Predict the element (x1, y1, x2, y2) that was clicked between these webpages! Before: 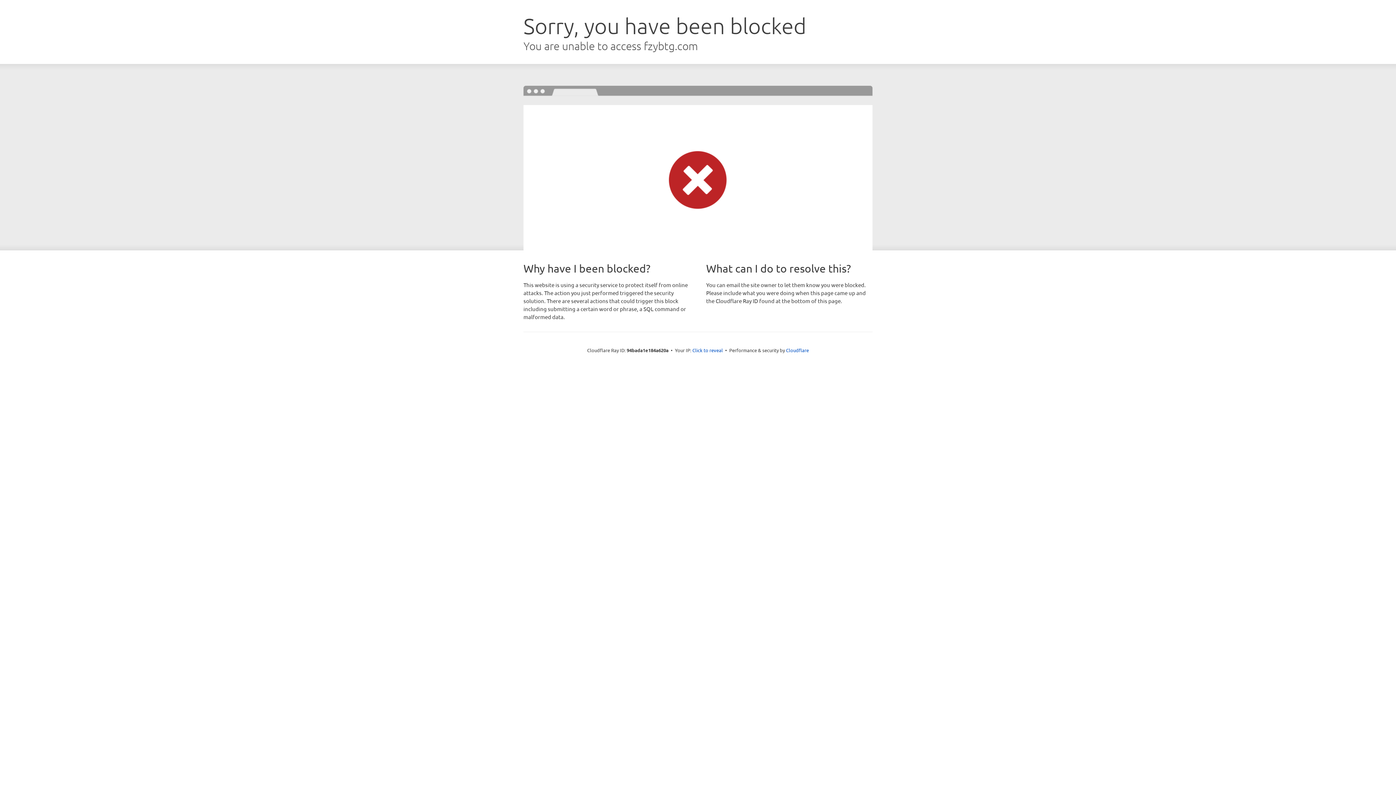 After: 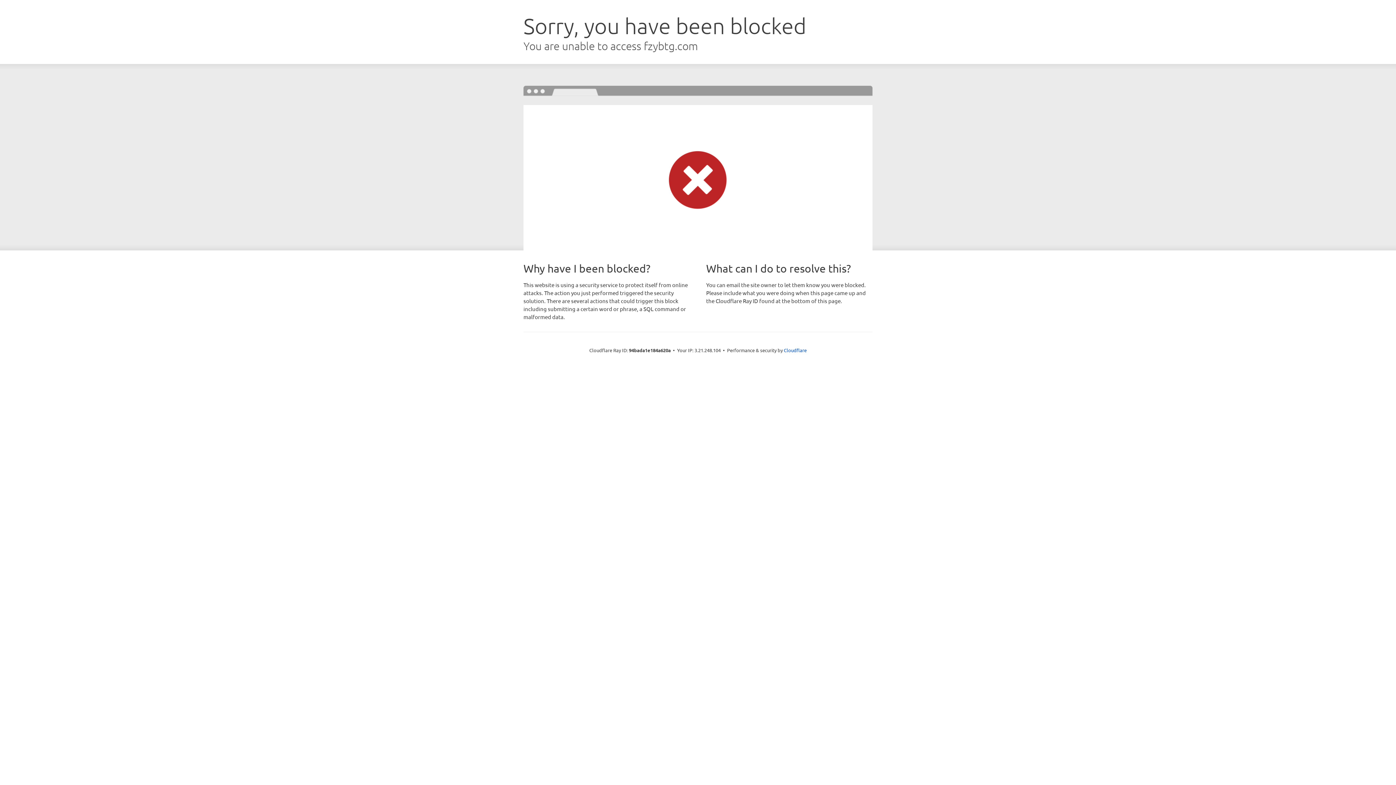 Action: bbox: (692, 346, 723, 353) label: Click to reveal